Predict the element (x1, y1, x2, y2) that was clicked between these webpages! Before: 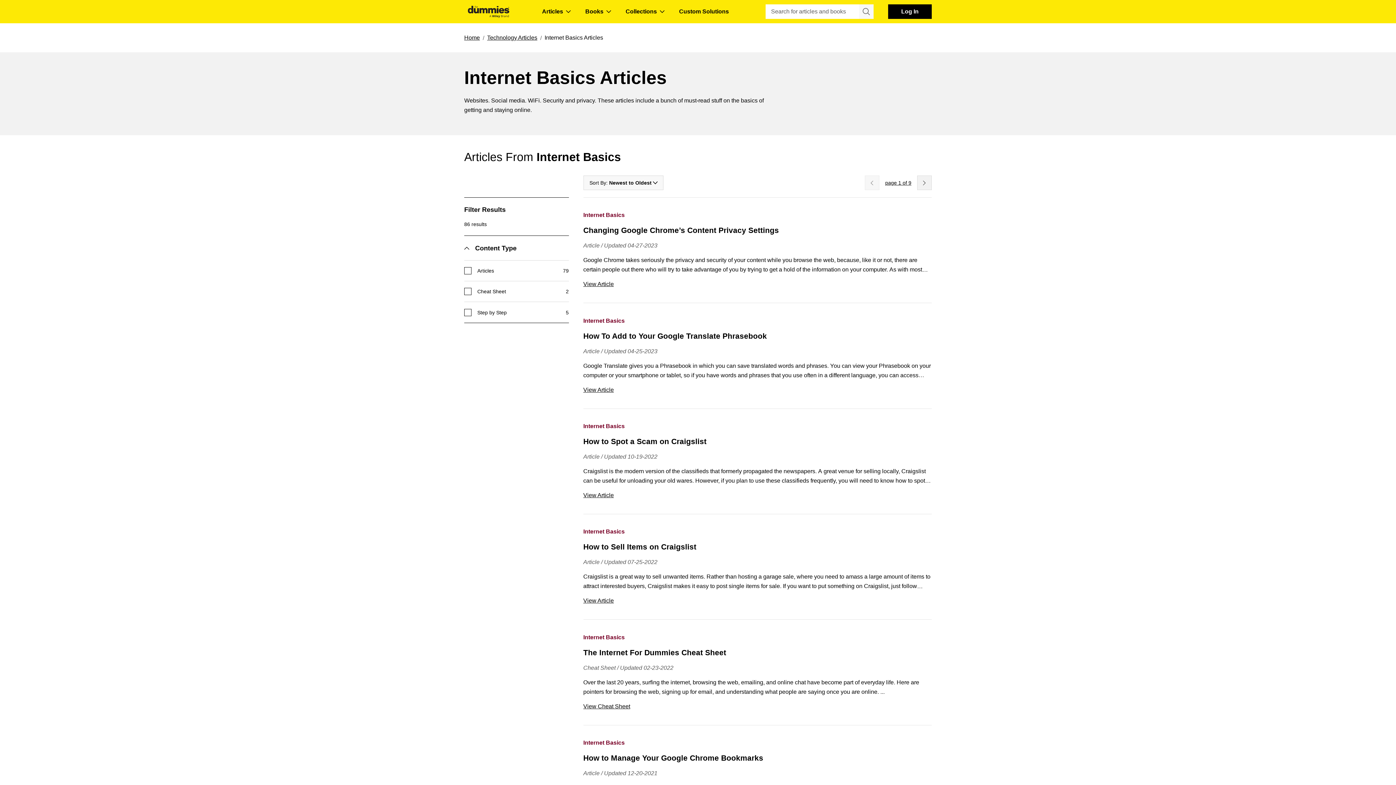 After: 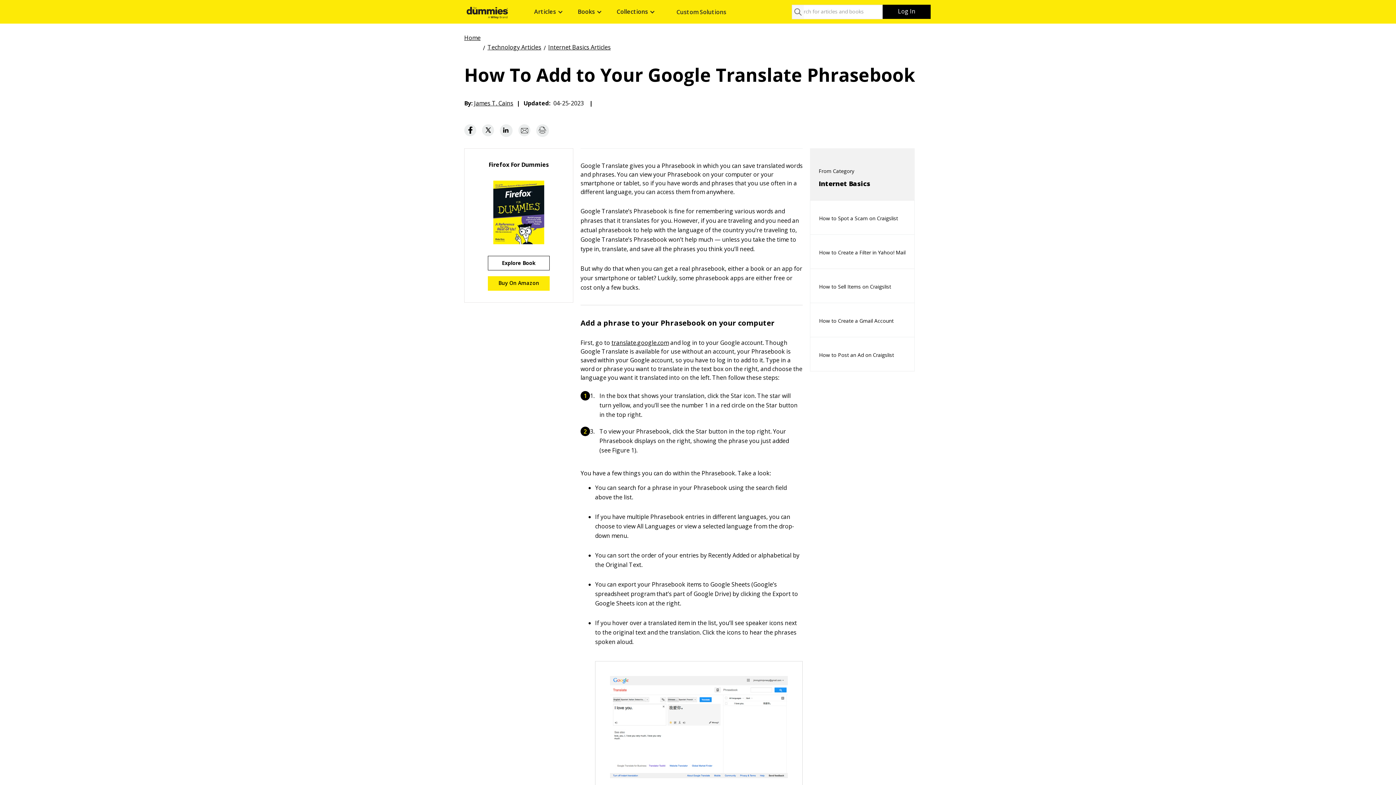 Action: label: How To Add to Your Google Translate Phrasebook bbox: (583, 330, 932, 341)